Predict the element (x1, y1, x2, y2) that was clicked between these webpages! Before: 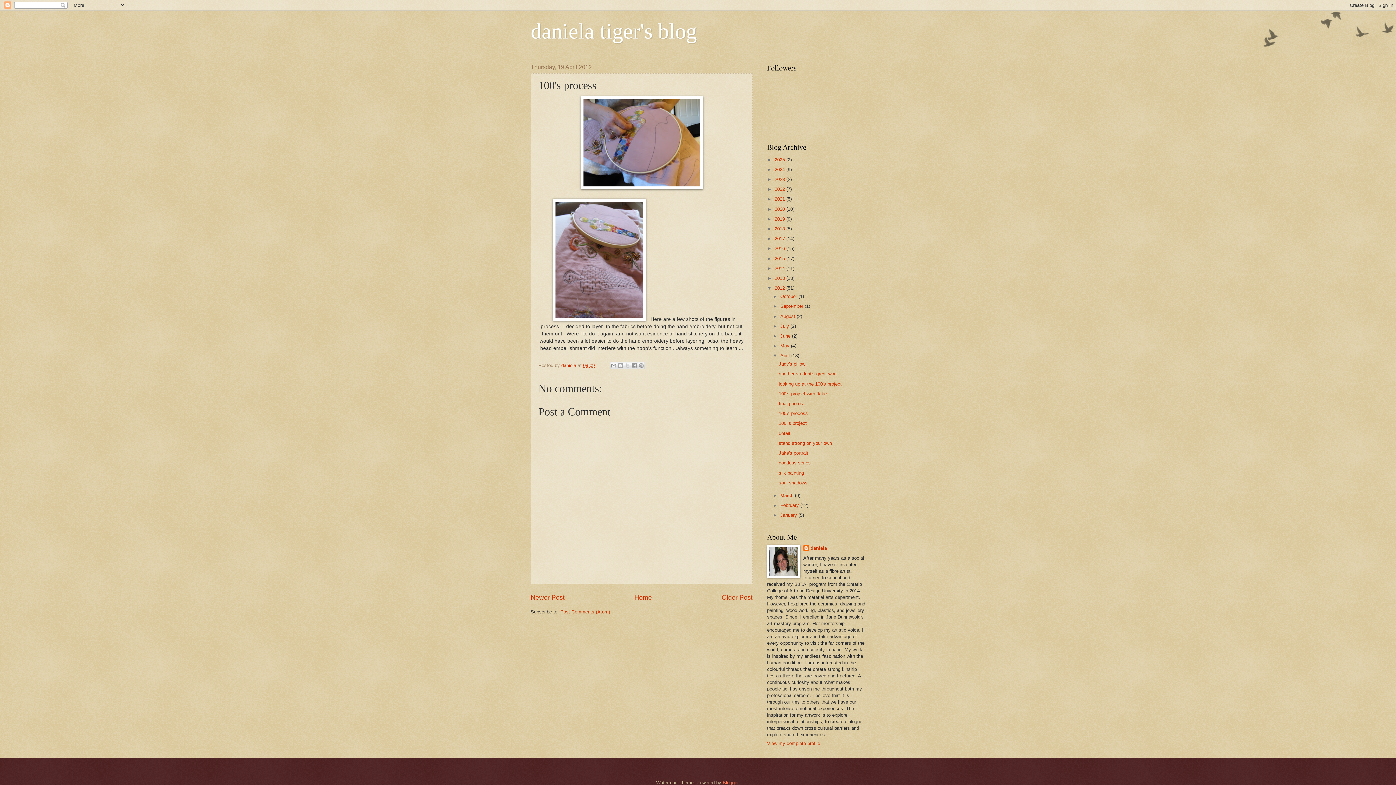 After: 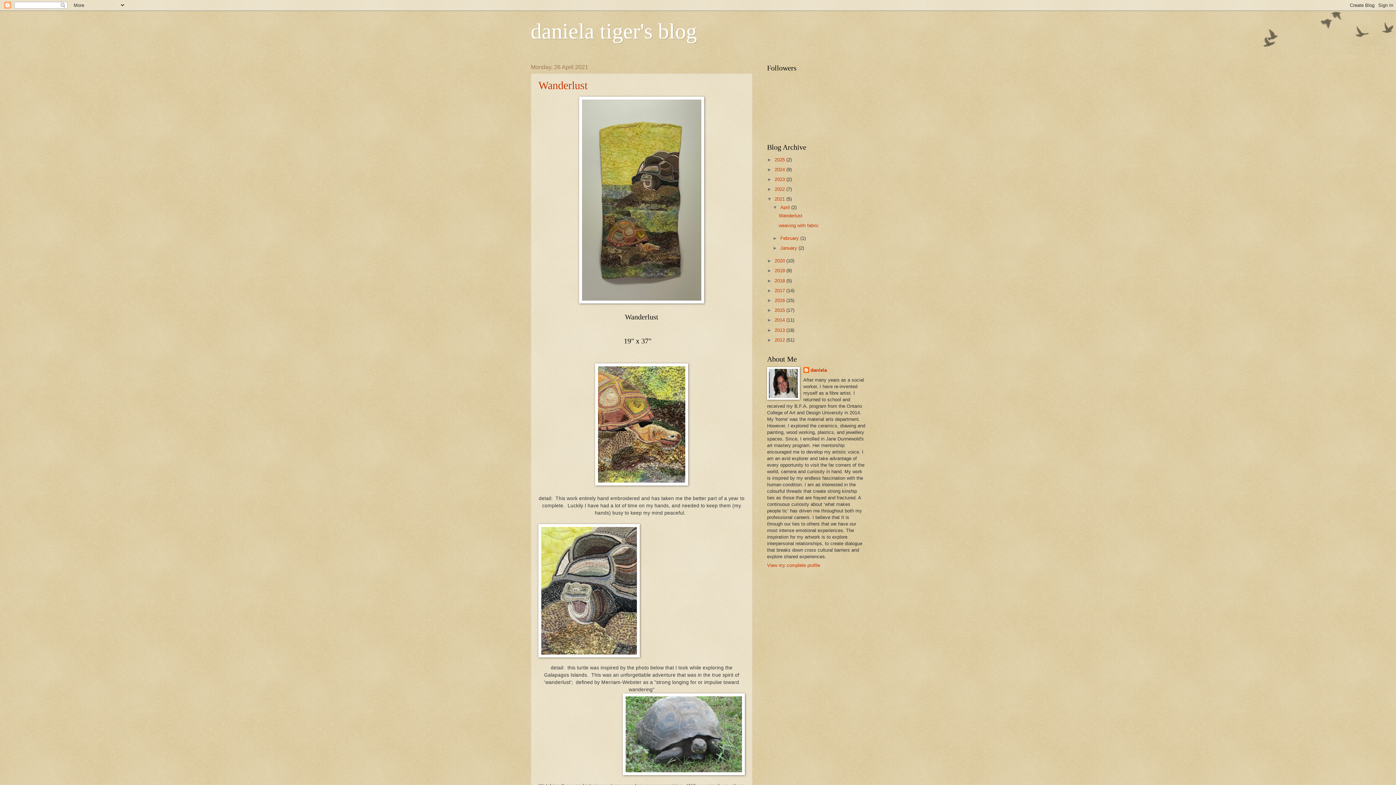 Action: label: 2021  bbox: (774, 196, 786, 201)